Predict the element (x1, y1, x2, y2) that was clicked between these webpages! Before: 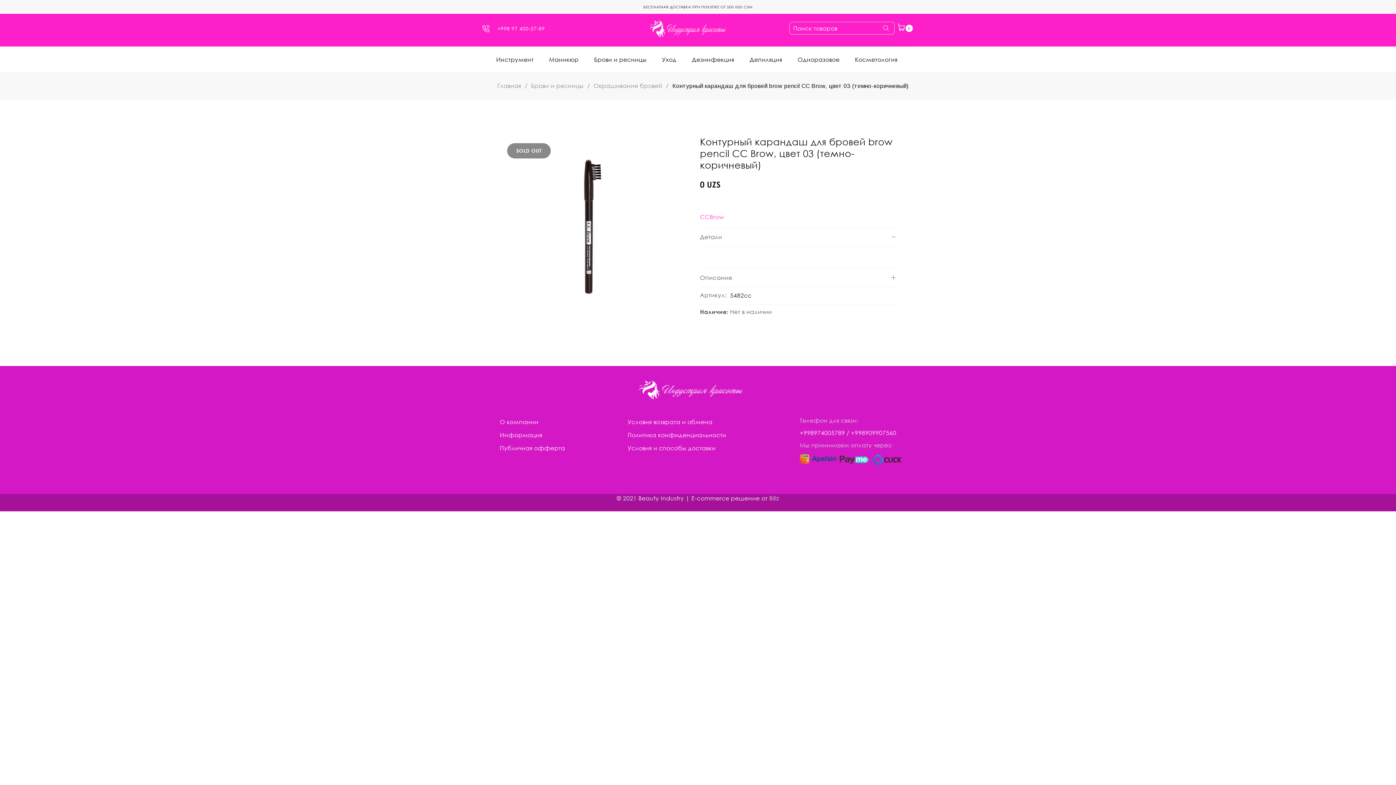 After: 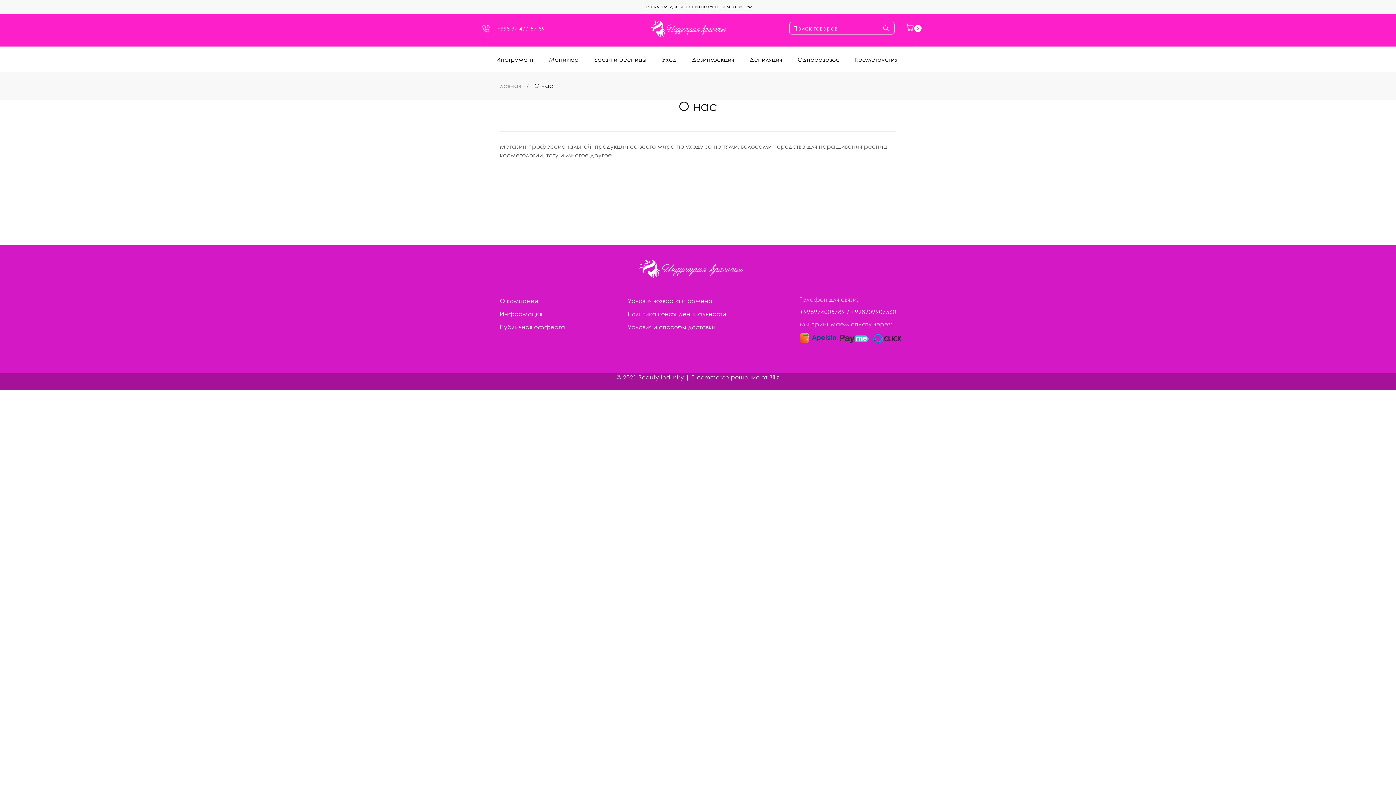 Action: bbox: (500, 418, 538, 425) label: О компании